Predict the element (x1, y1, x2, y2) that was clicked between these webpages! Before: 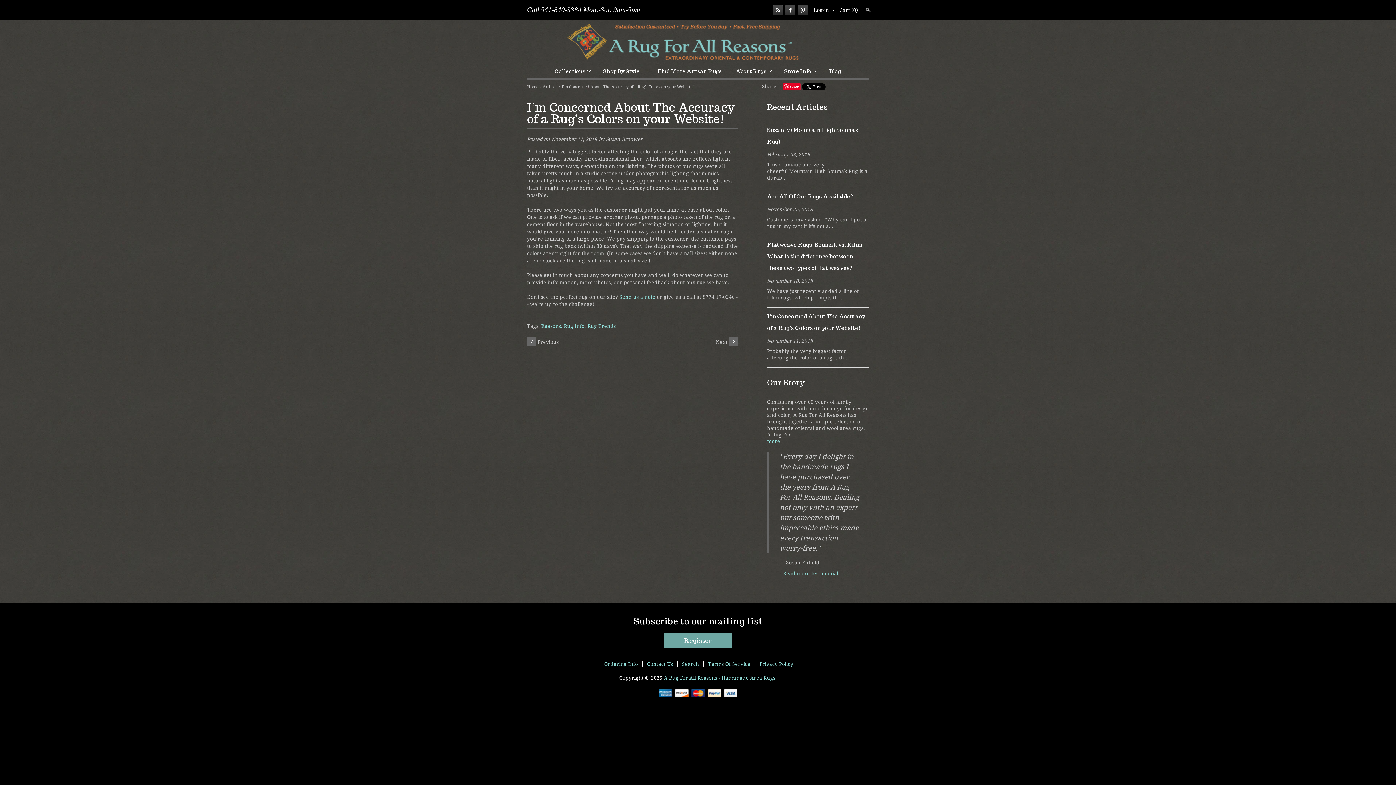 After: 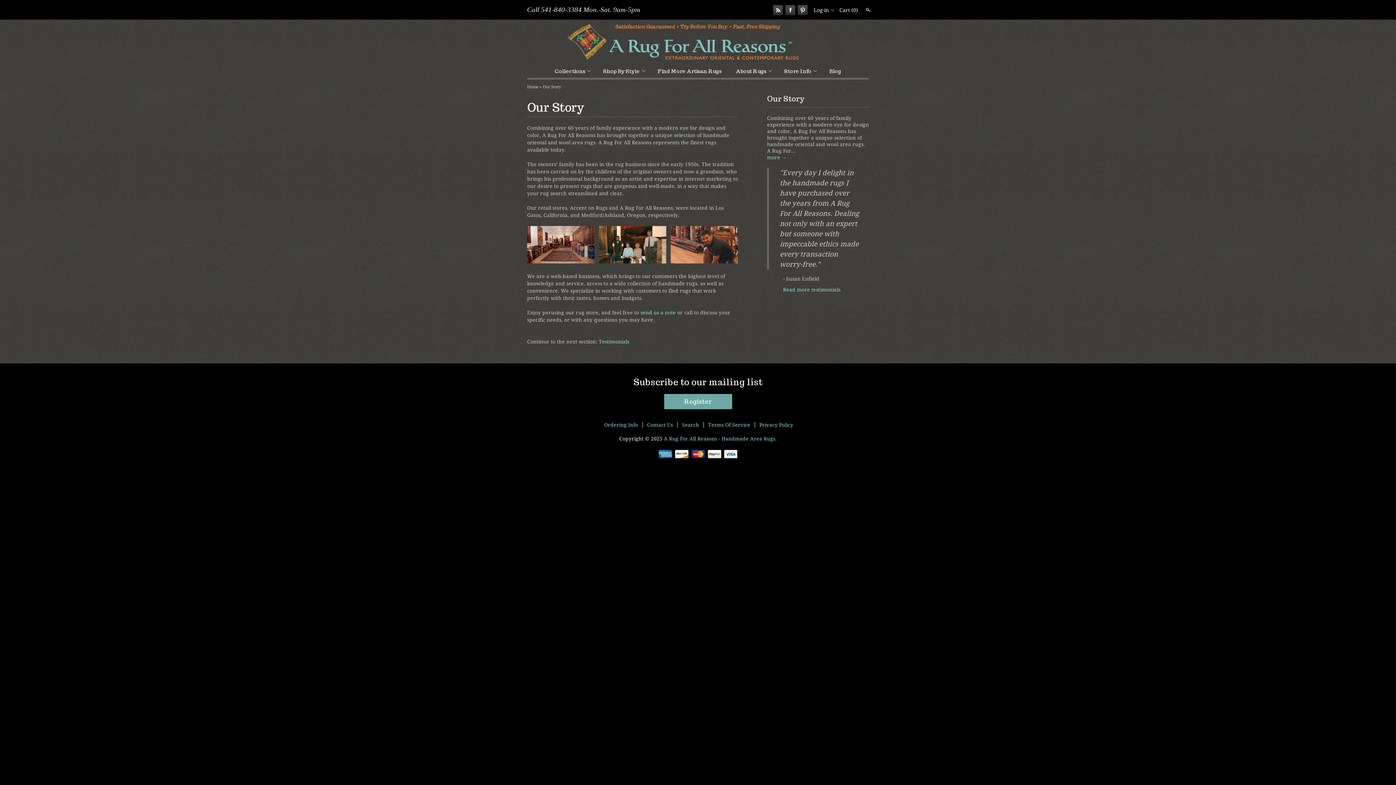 Action: bbox: (767, 438, 786, 444) label: more →